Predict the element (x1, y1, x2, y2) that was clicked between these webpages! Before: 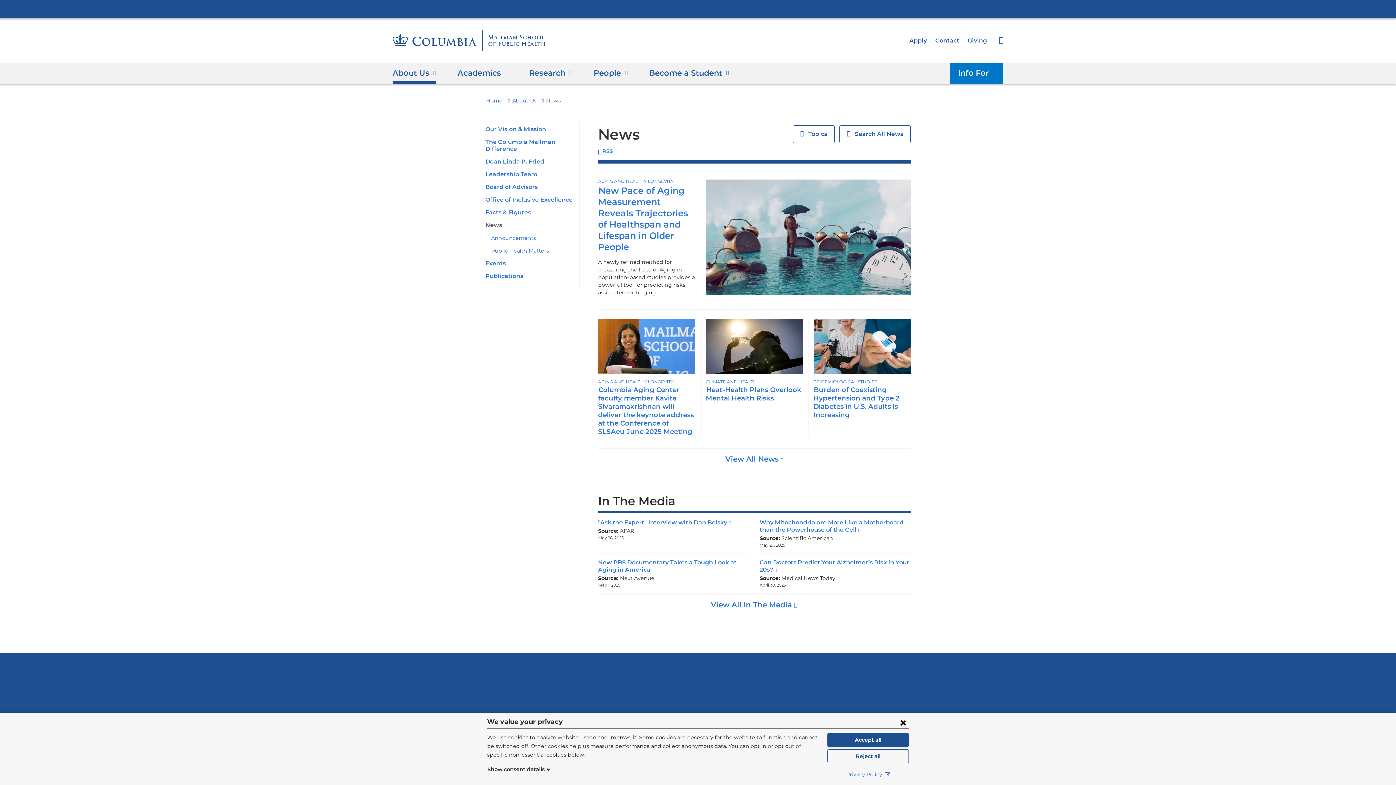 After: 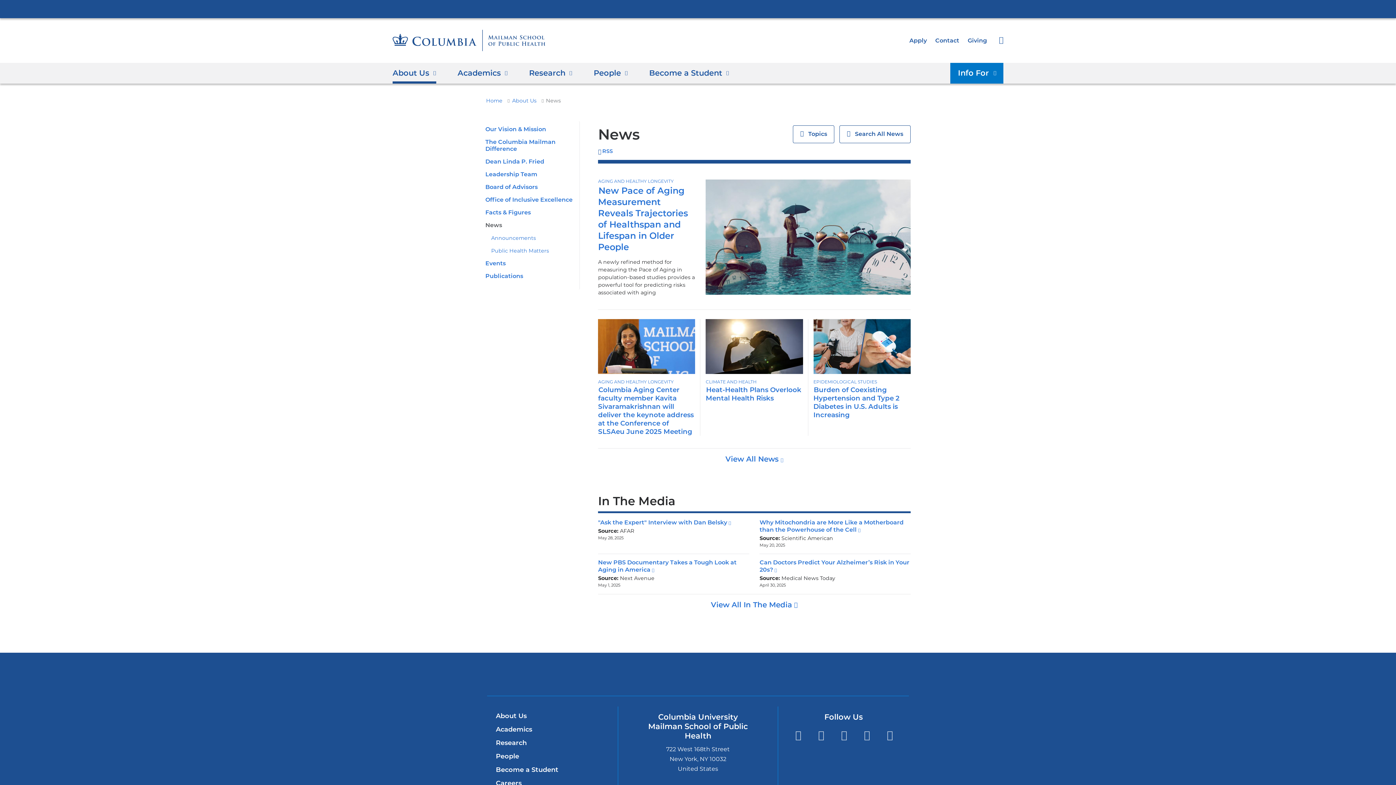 Action: label: Reject all bbox: (827, 749, 909, 763)